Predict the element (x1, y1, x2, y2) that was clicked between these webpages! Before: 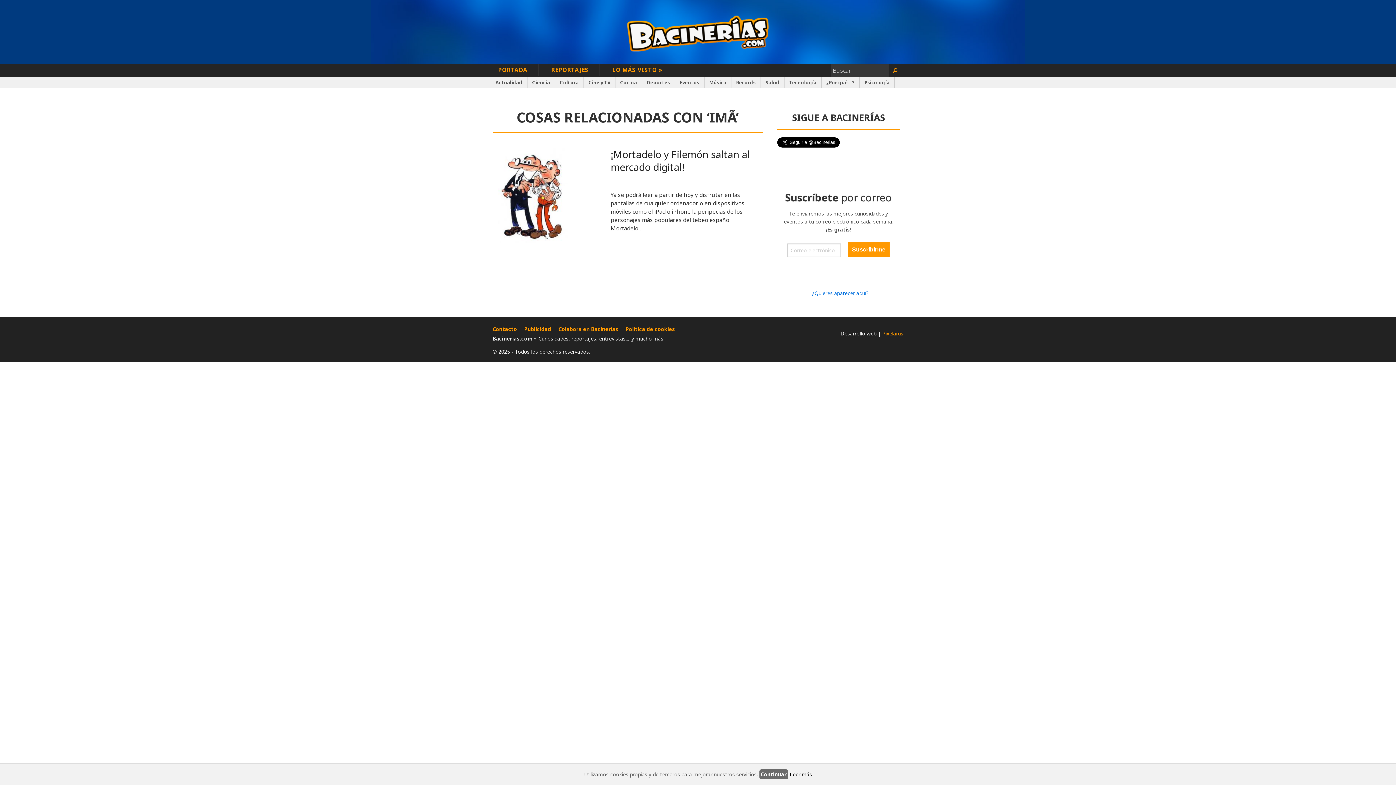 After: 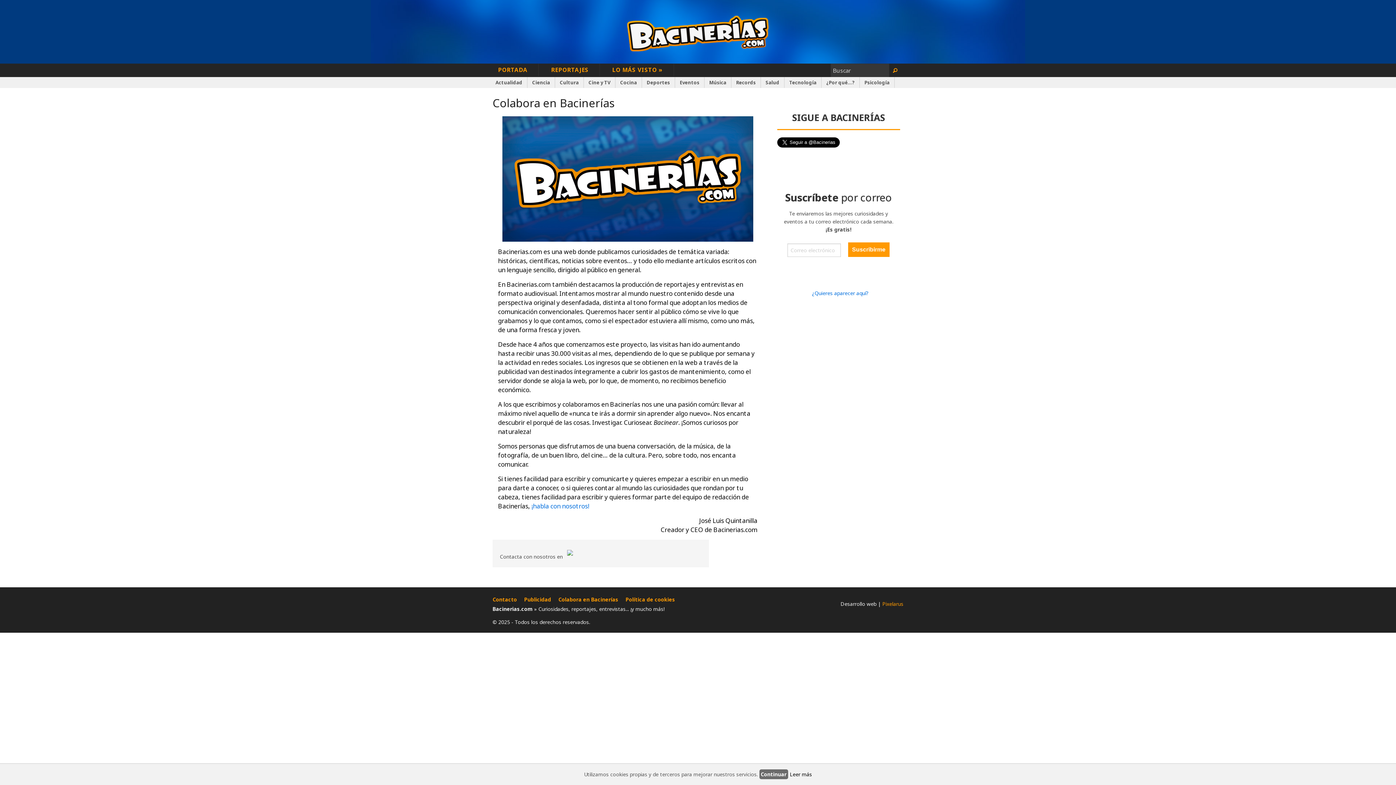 Action: label: Colabora en Bacinerías bbox: (558, 325, 618, 332)